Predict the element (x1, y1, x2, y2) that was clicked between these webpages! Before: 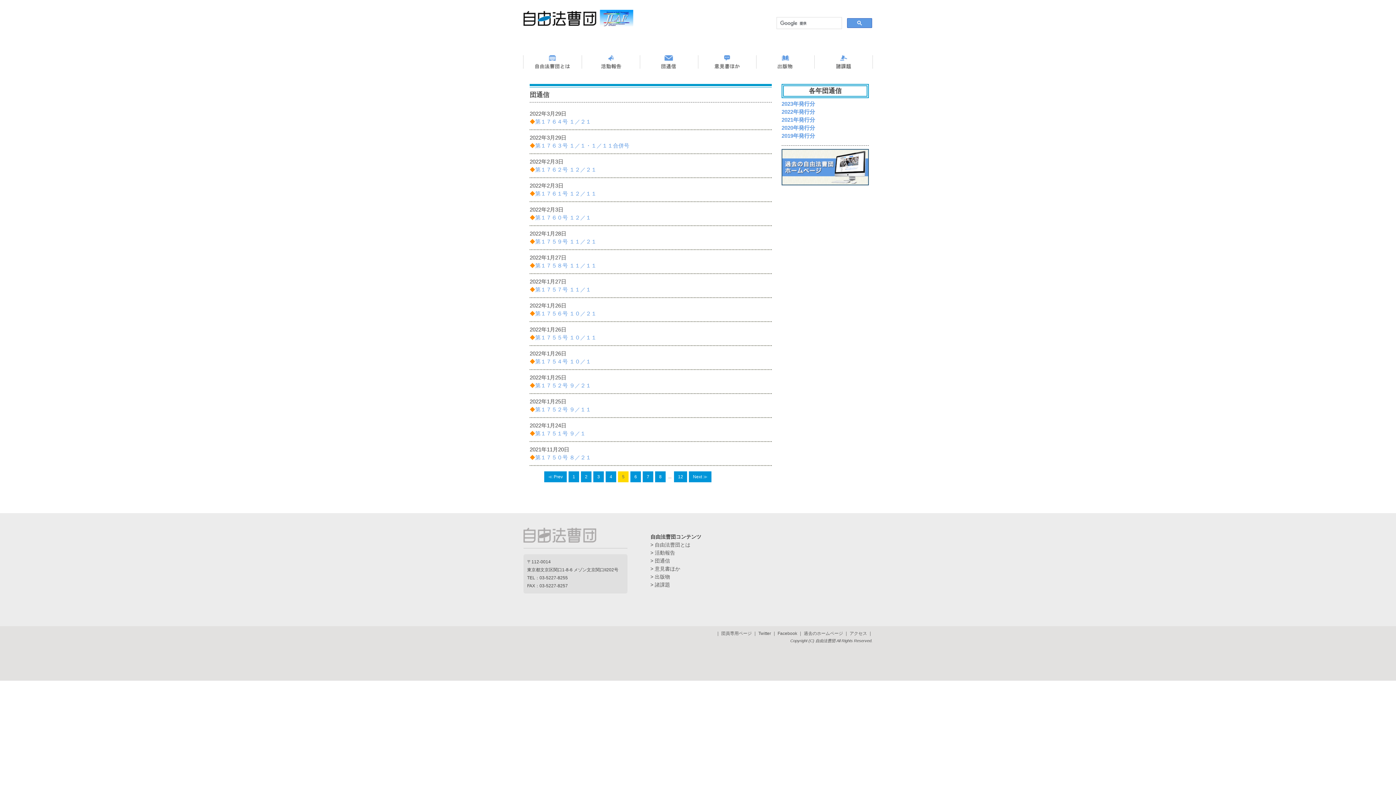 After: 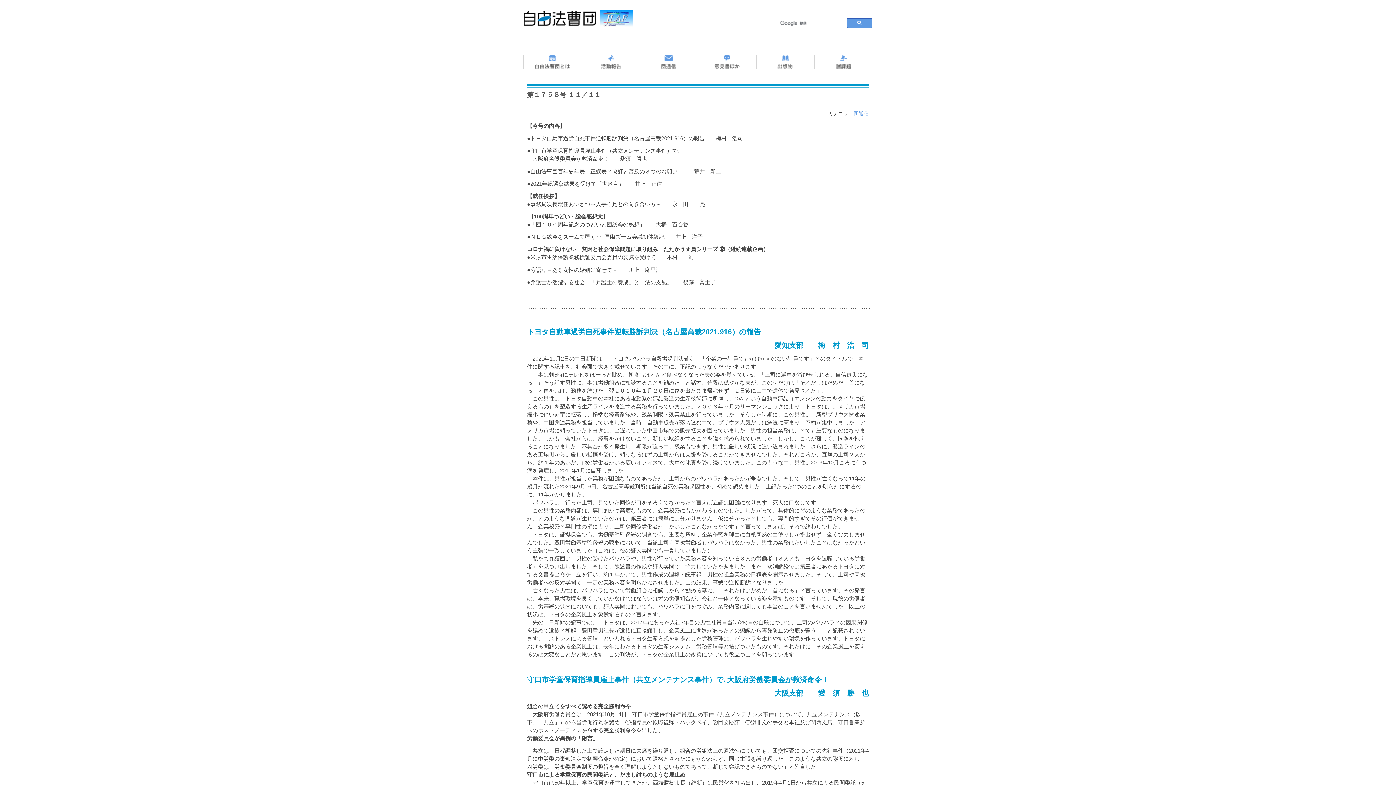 Action: bbox: (529, 262, 596, 268) label: ◆第１７５８号 １１／１１